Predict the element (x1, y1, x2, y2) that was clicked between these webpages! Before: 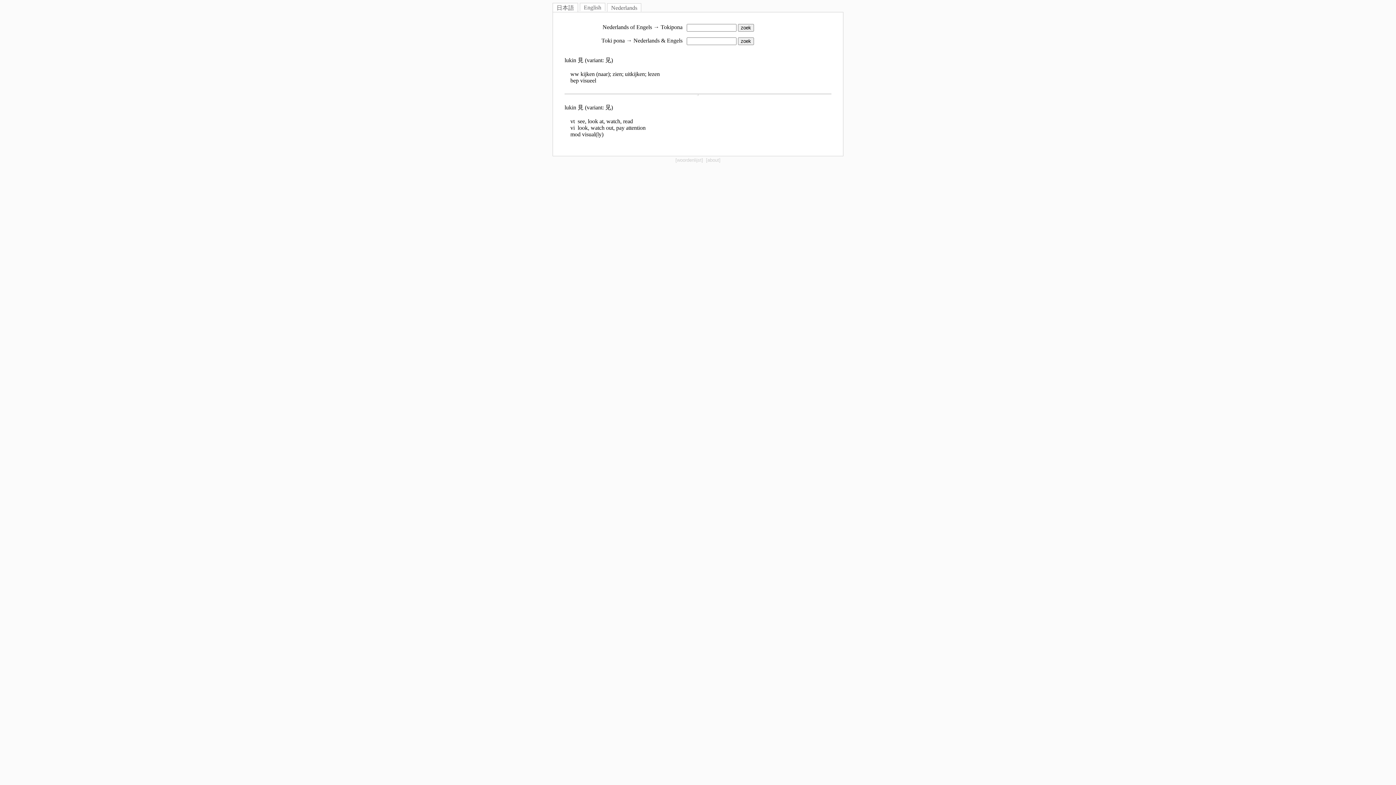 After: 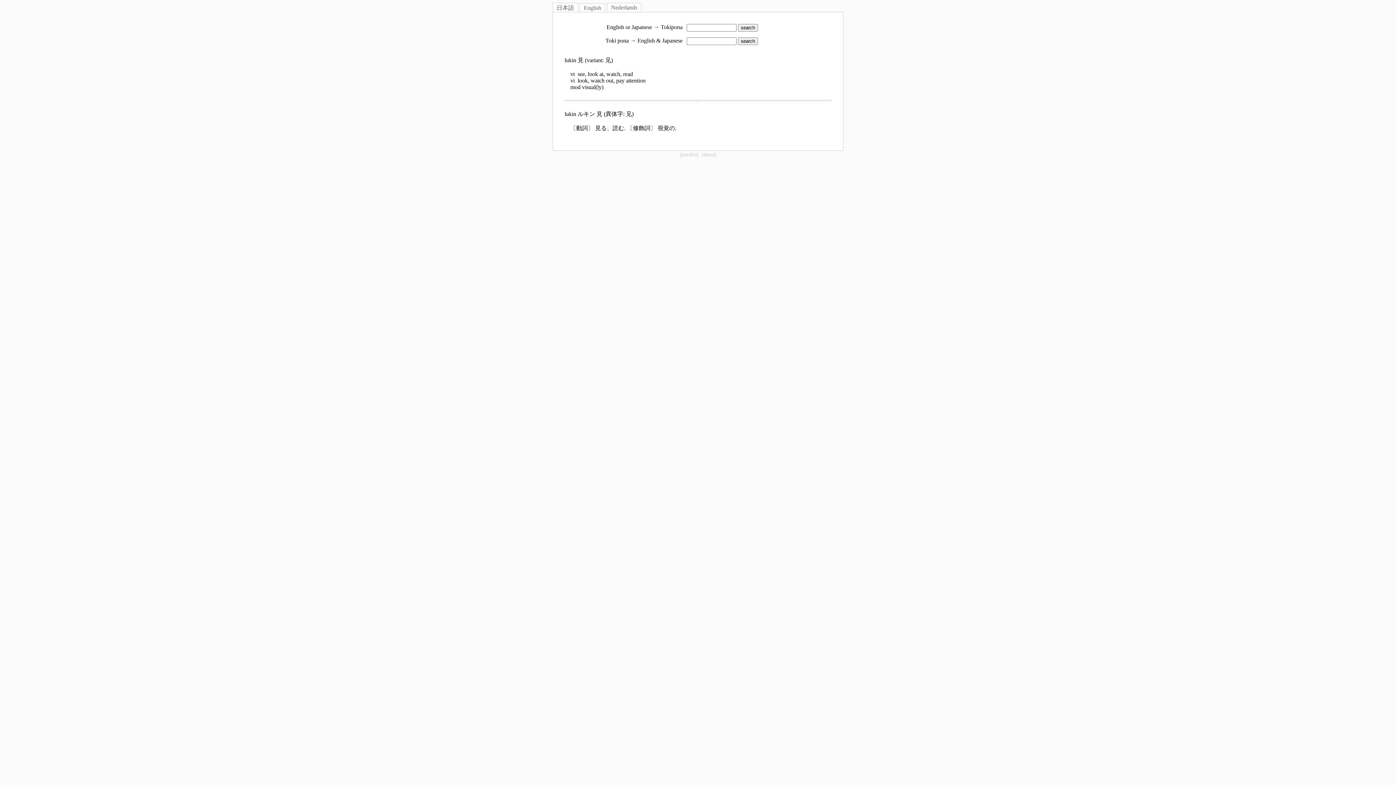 Action: label: English bbox: (580, 4, 605, 10)